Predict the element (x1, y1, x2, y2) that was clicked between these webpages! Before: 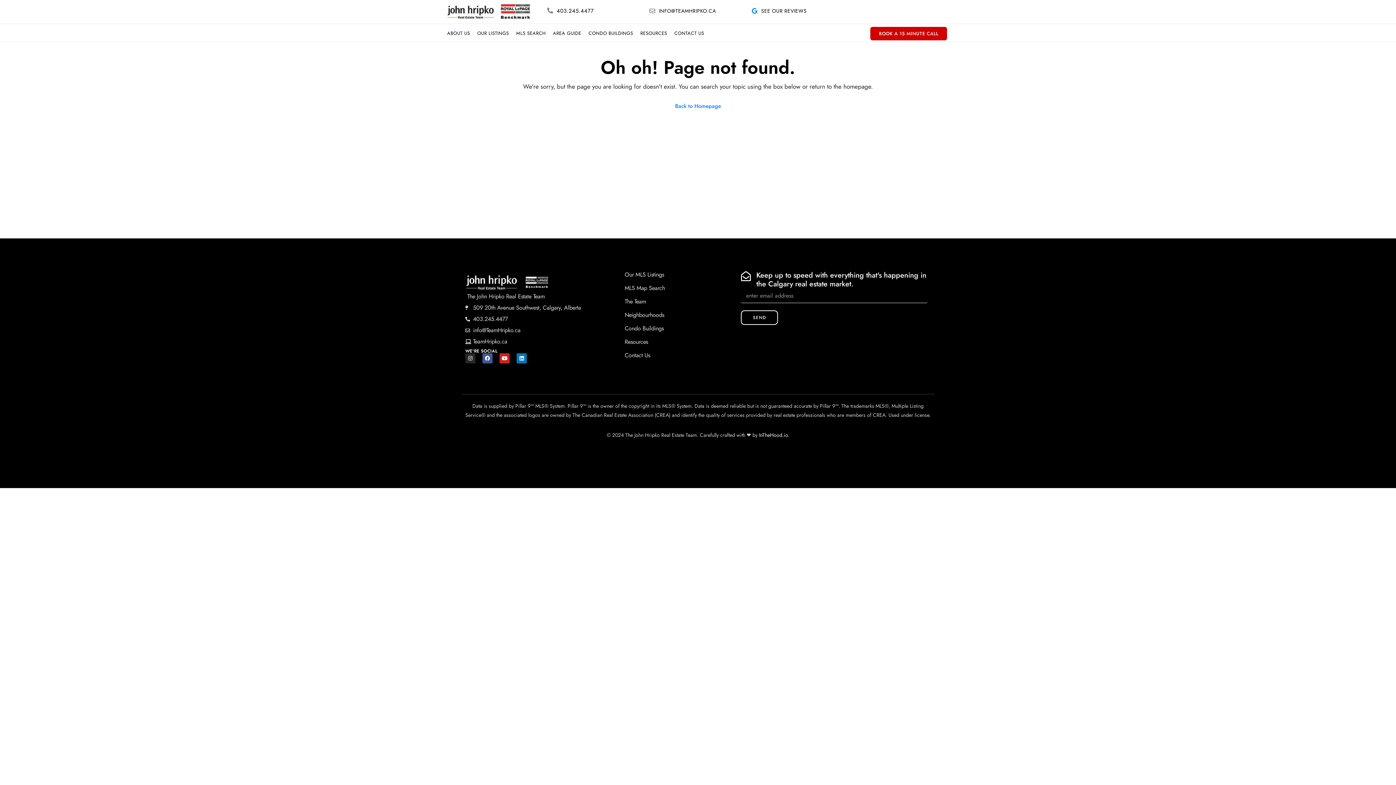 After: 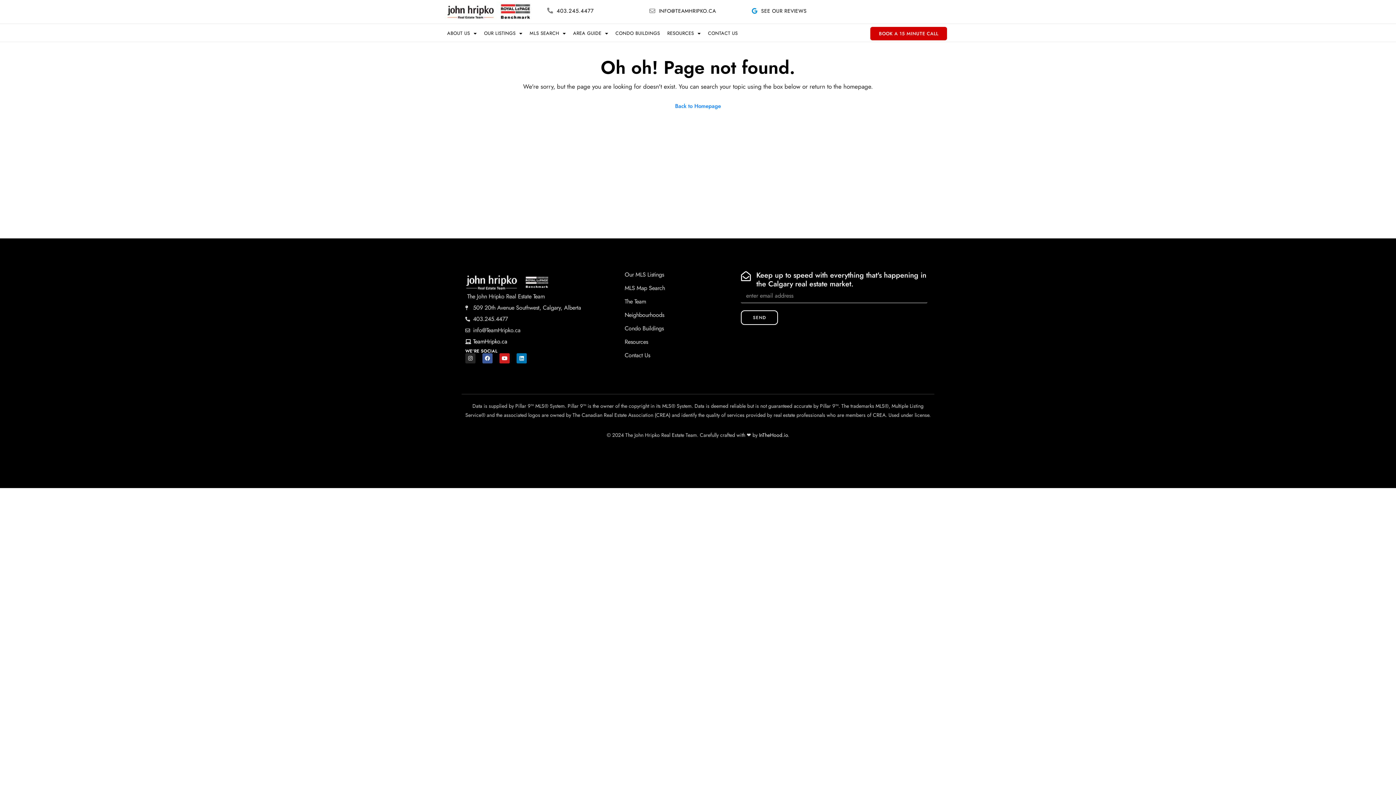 Action: label: TeamHripko.ca bbox: (465, 338, 615, 345)